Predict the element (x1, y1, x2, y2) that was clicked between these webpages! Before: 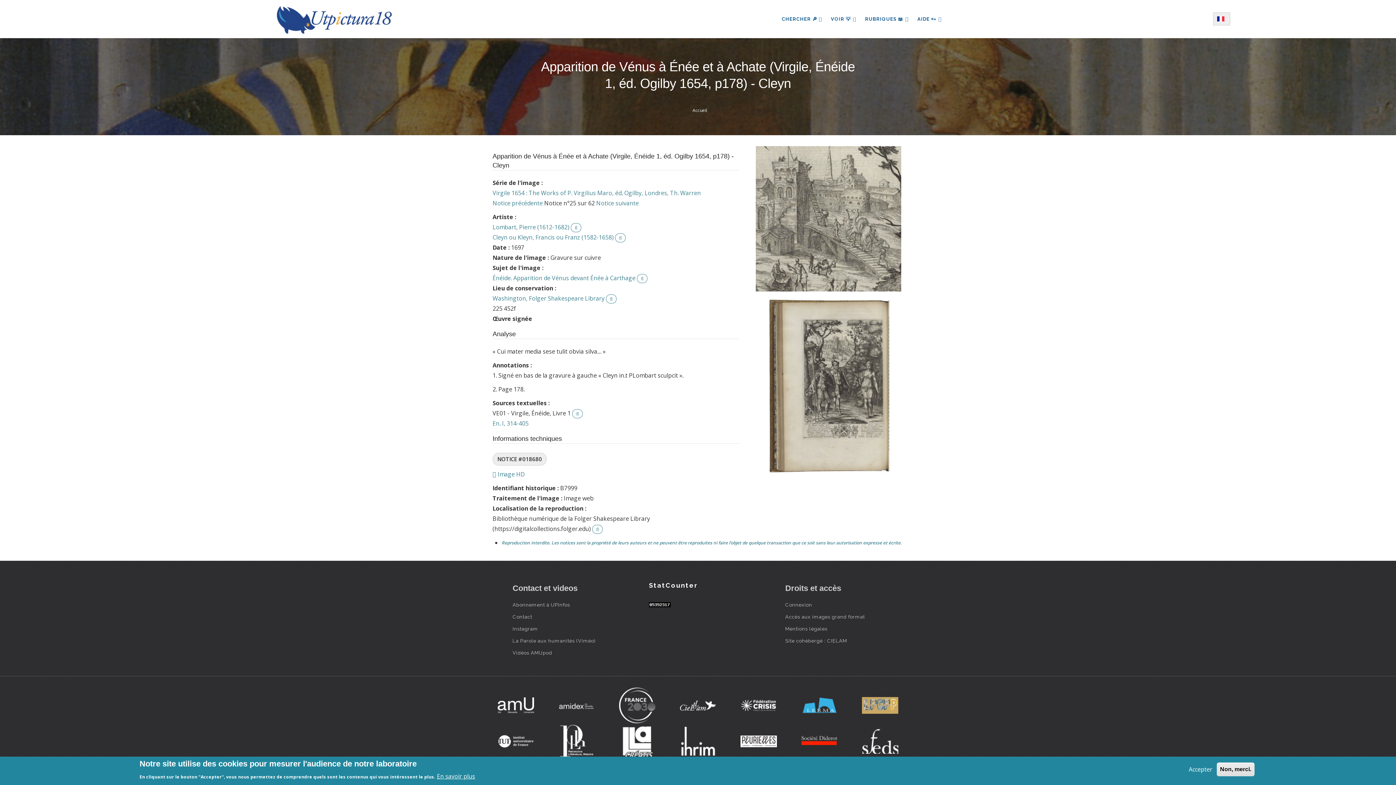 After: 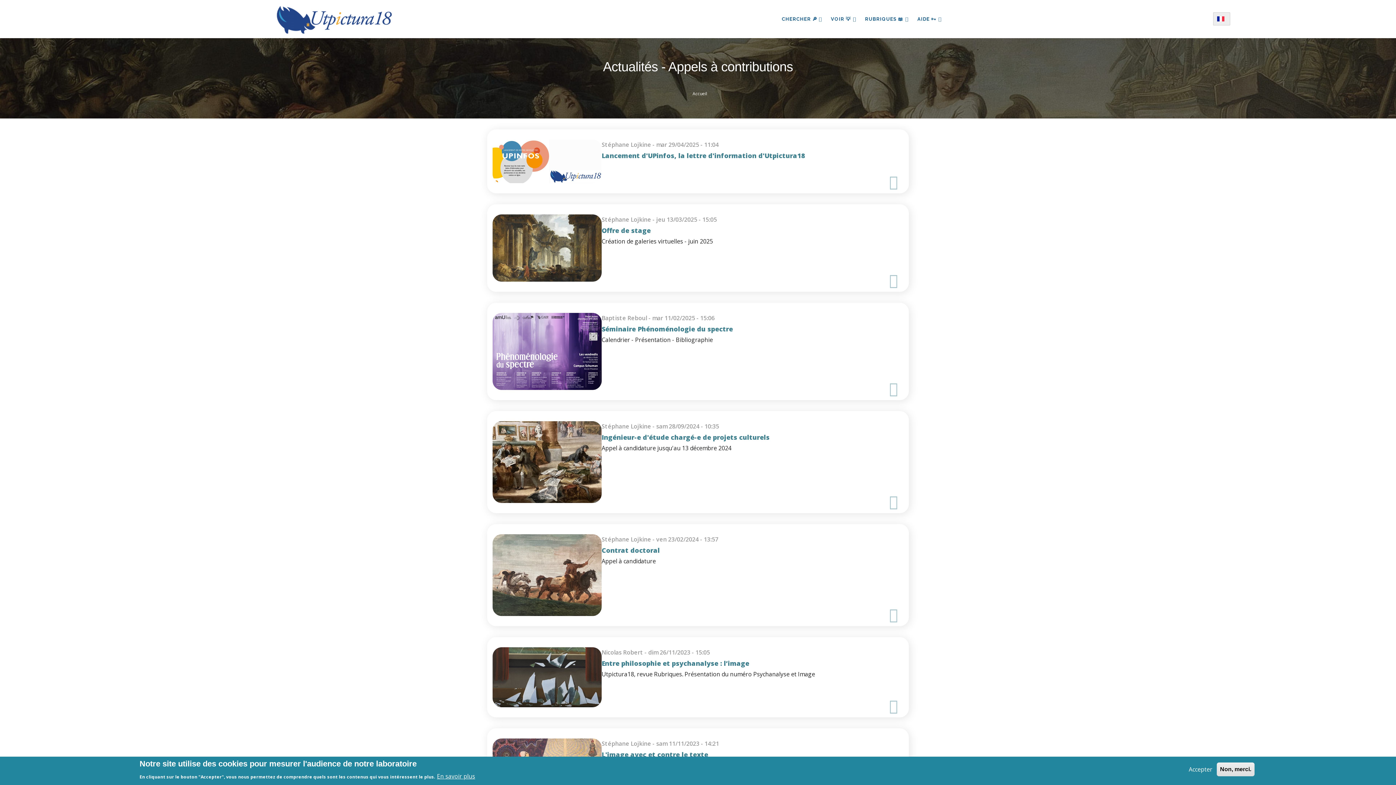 Action: label: VOIR 💡  bbox: (826, 3, 860, 34)